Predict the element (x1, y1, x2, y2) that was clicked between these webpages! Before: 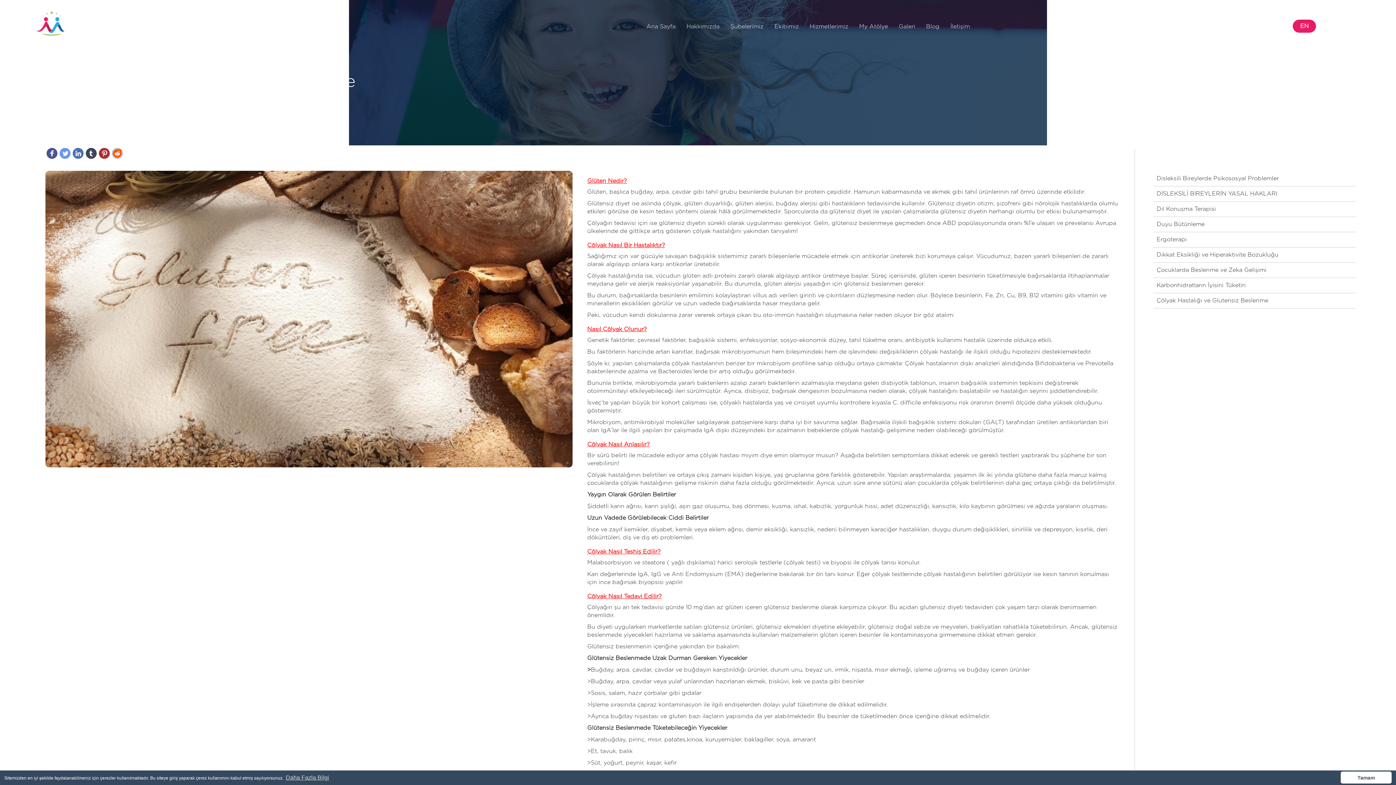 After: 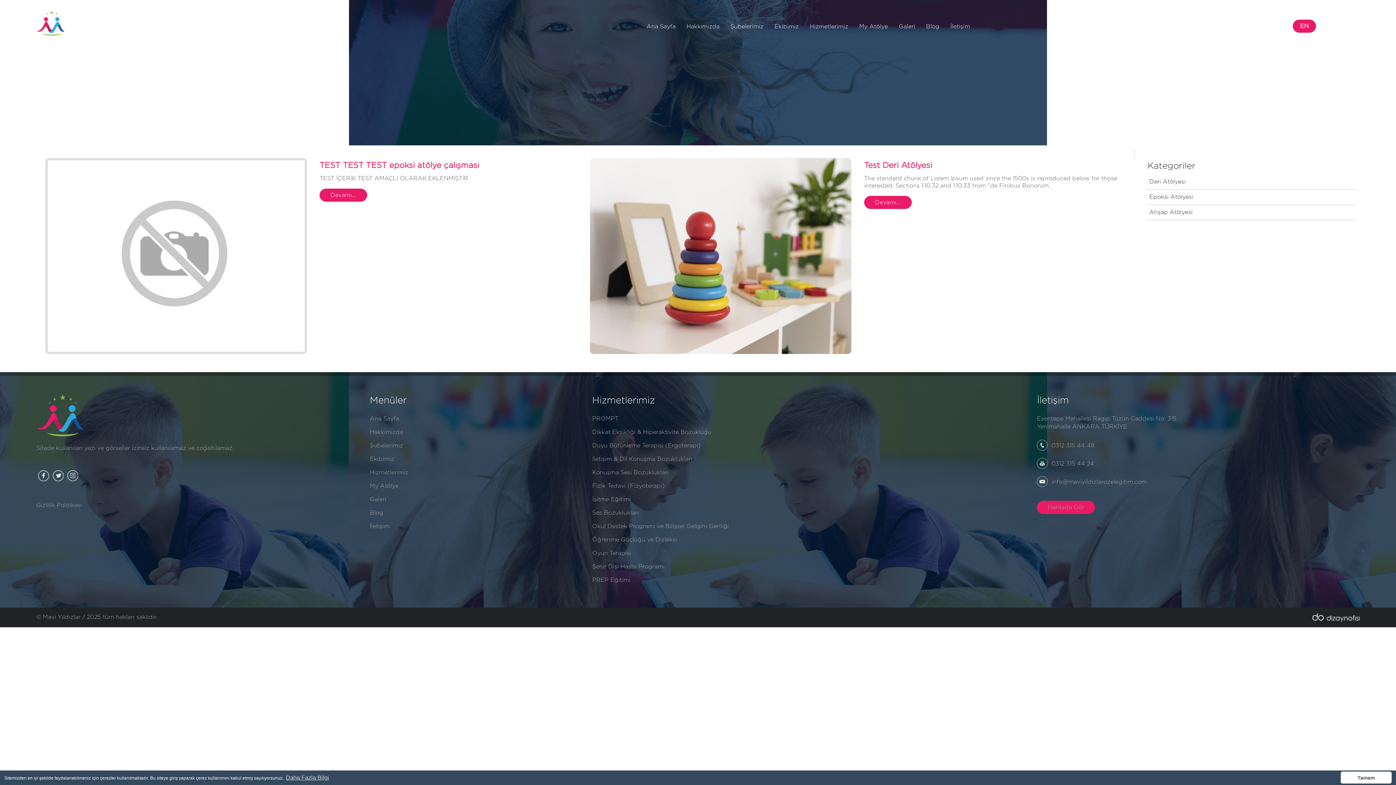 Action: label: My Atölye bbox: (853, 17, 893, 36)